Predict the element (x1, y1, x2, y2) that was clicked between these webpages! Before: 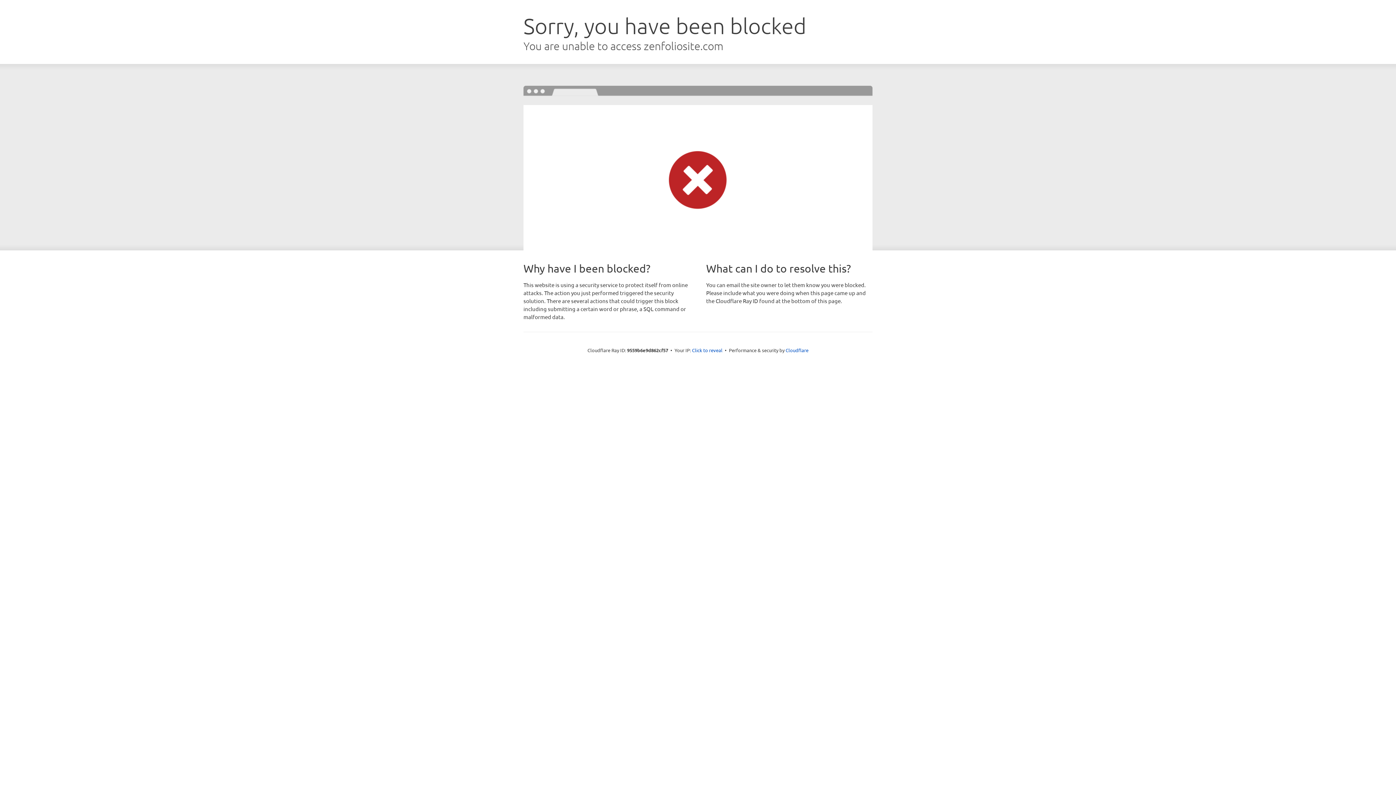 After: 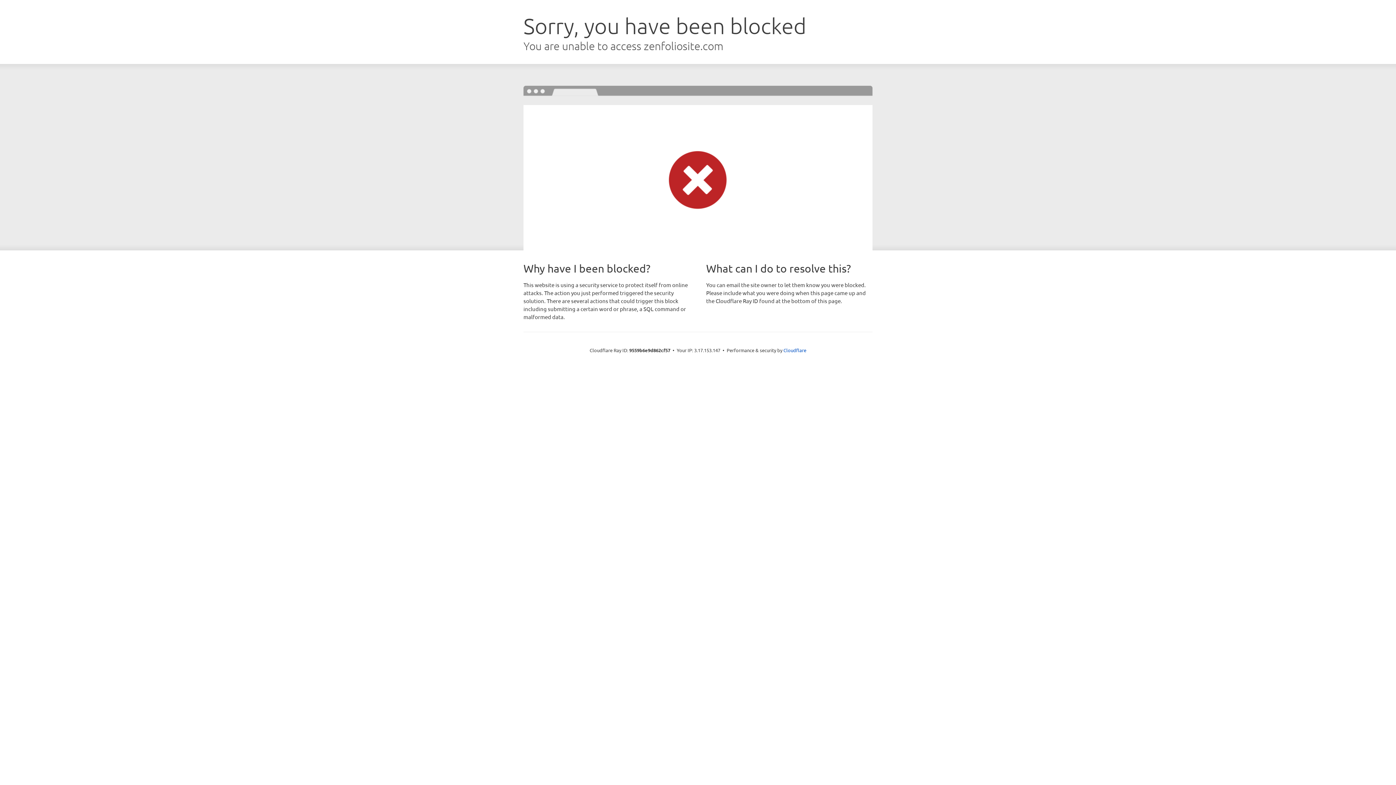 Action: bbox: (692, 346, 722, 353) label: Click to reveal